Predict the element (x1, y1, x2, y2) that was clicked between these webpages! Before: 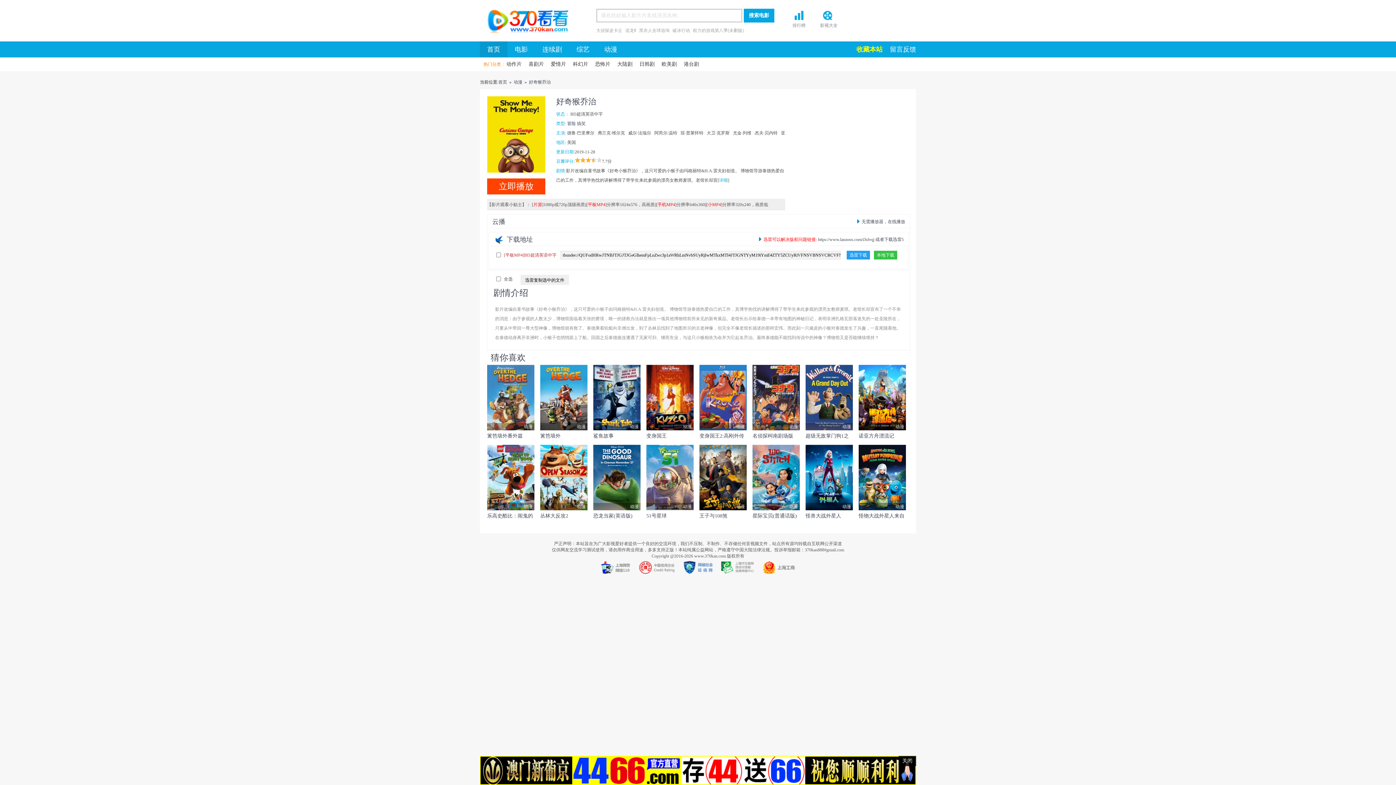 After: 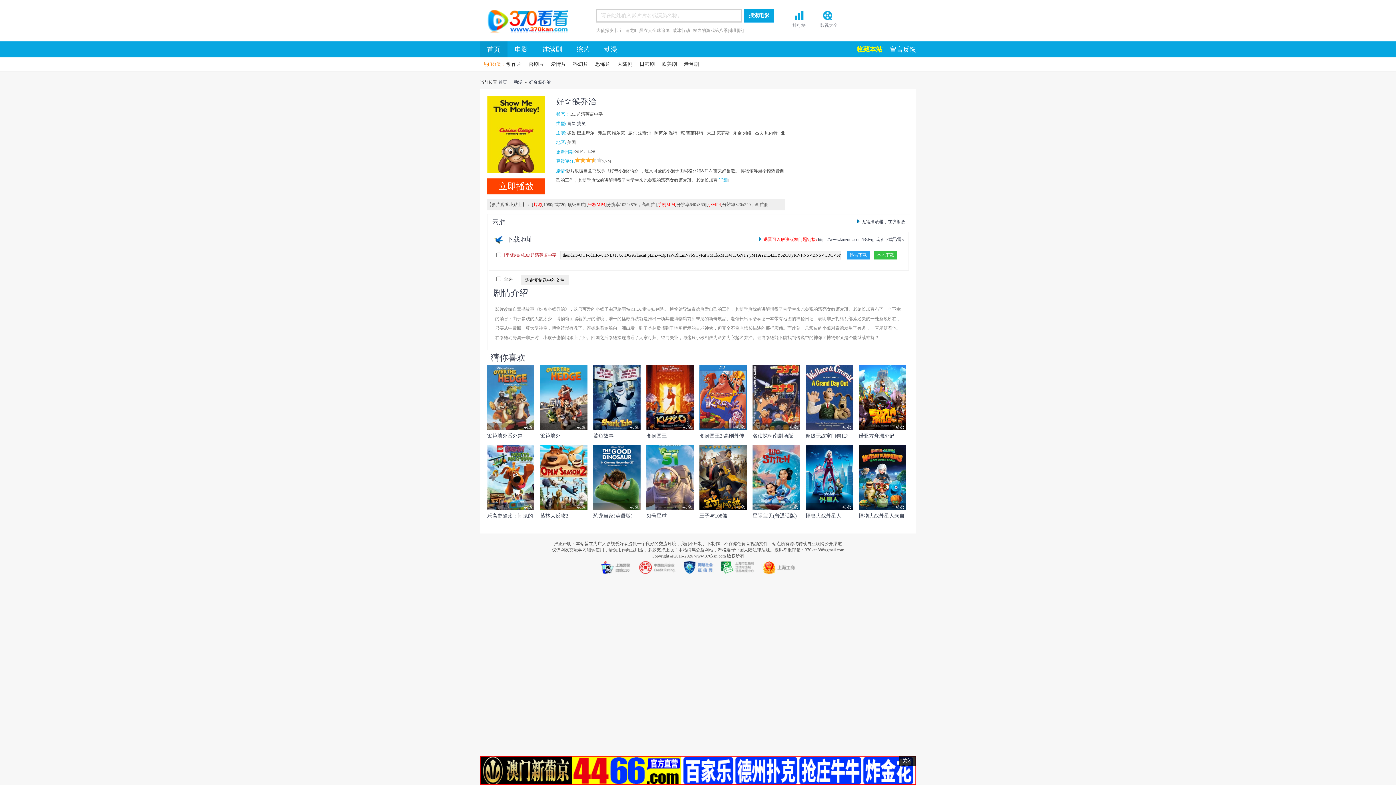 Action: bbox: (805, 445, 853, 510) label: 动漫